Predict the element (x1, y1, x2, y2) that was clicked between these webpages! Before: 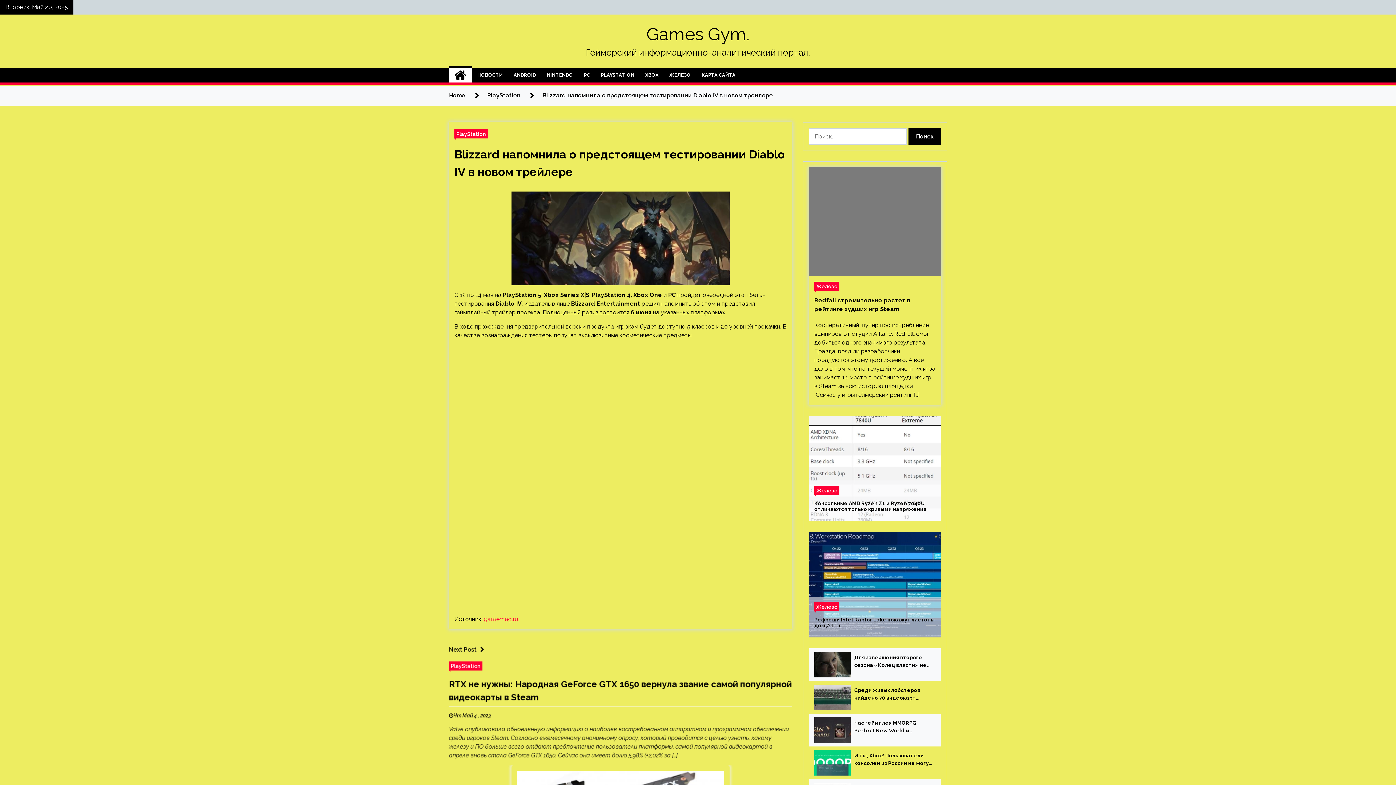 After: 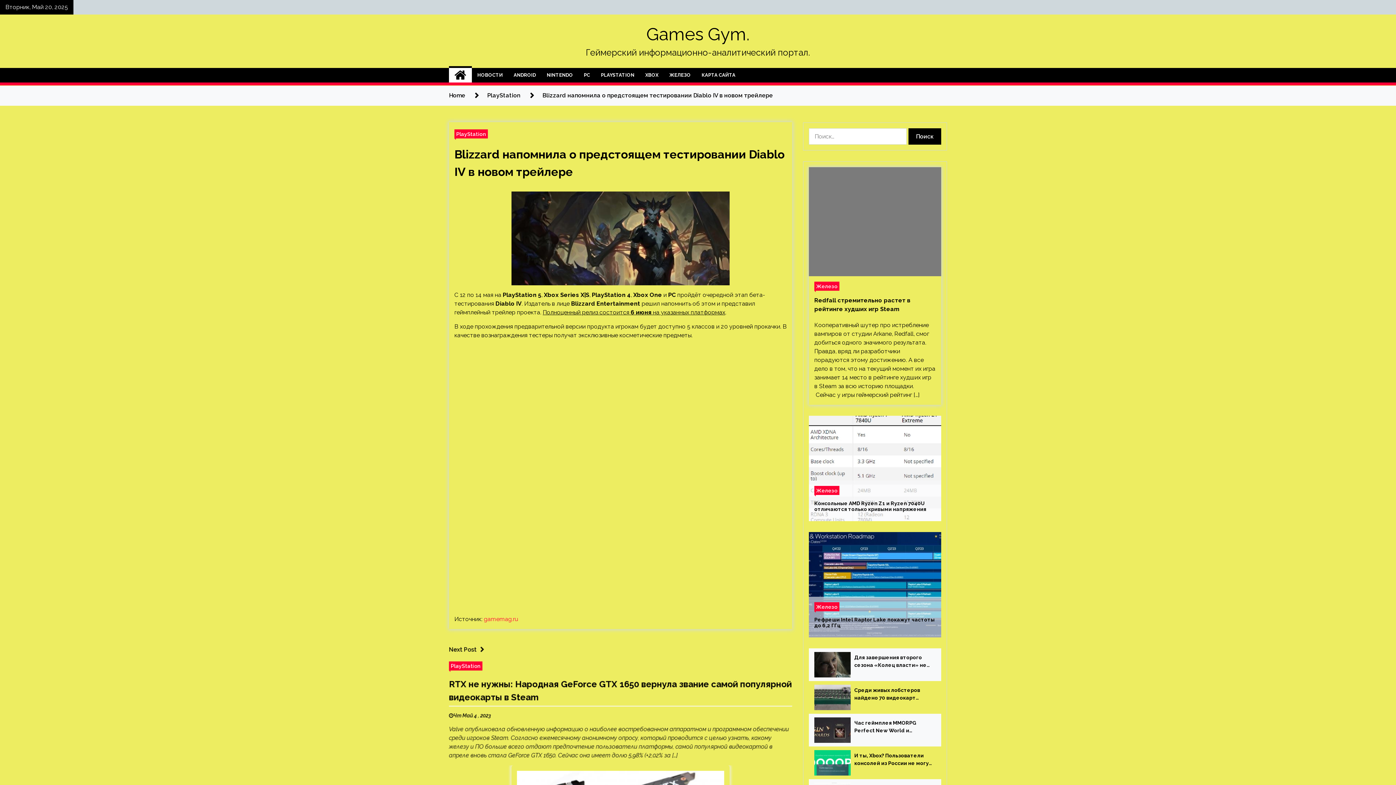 Action: label: Blizzard напомнила о предстоящем тестировании Diablo IV в новом трейлере bbox: (542, 92, 773, 98)